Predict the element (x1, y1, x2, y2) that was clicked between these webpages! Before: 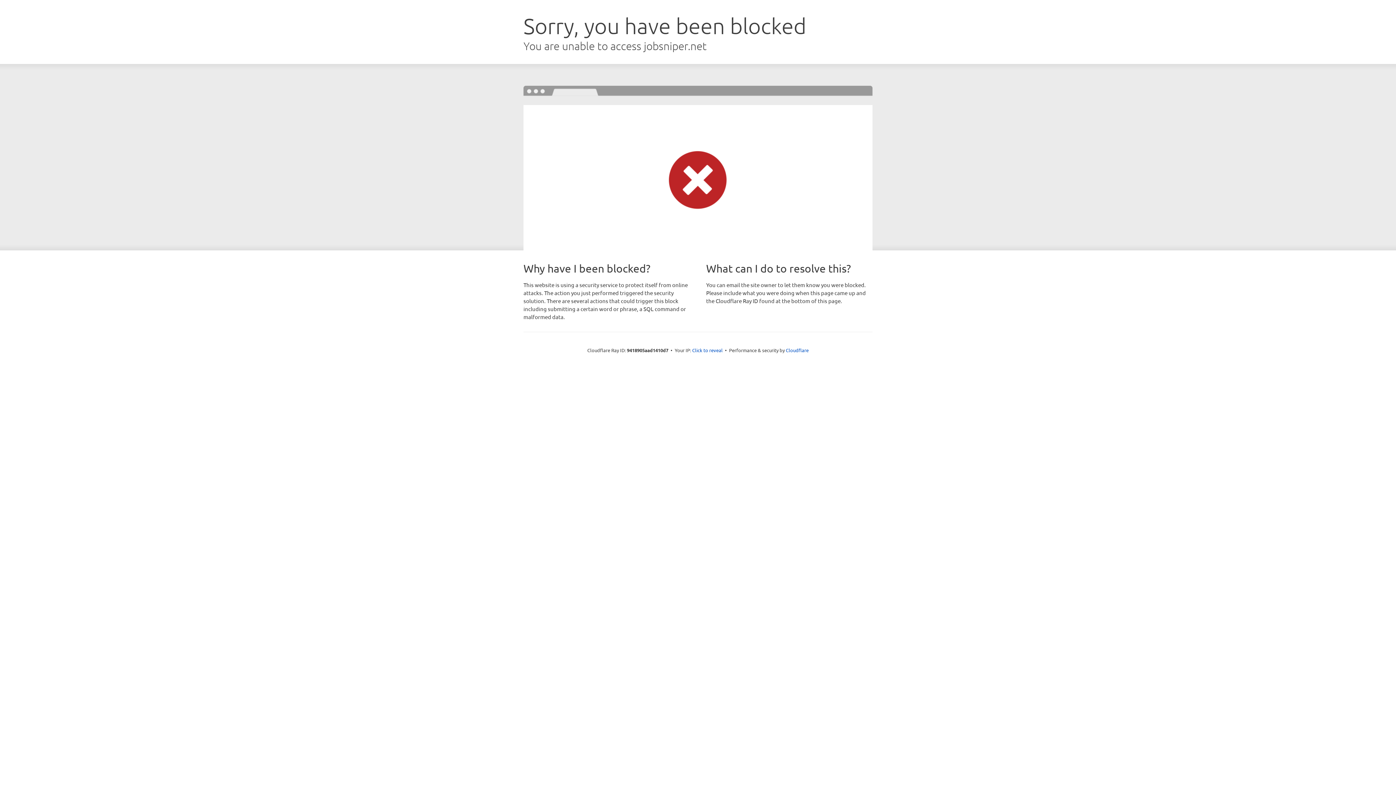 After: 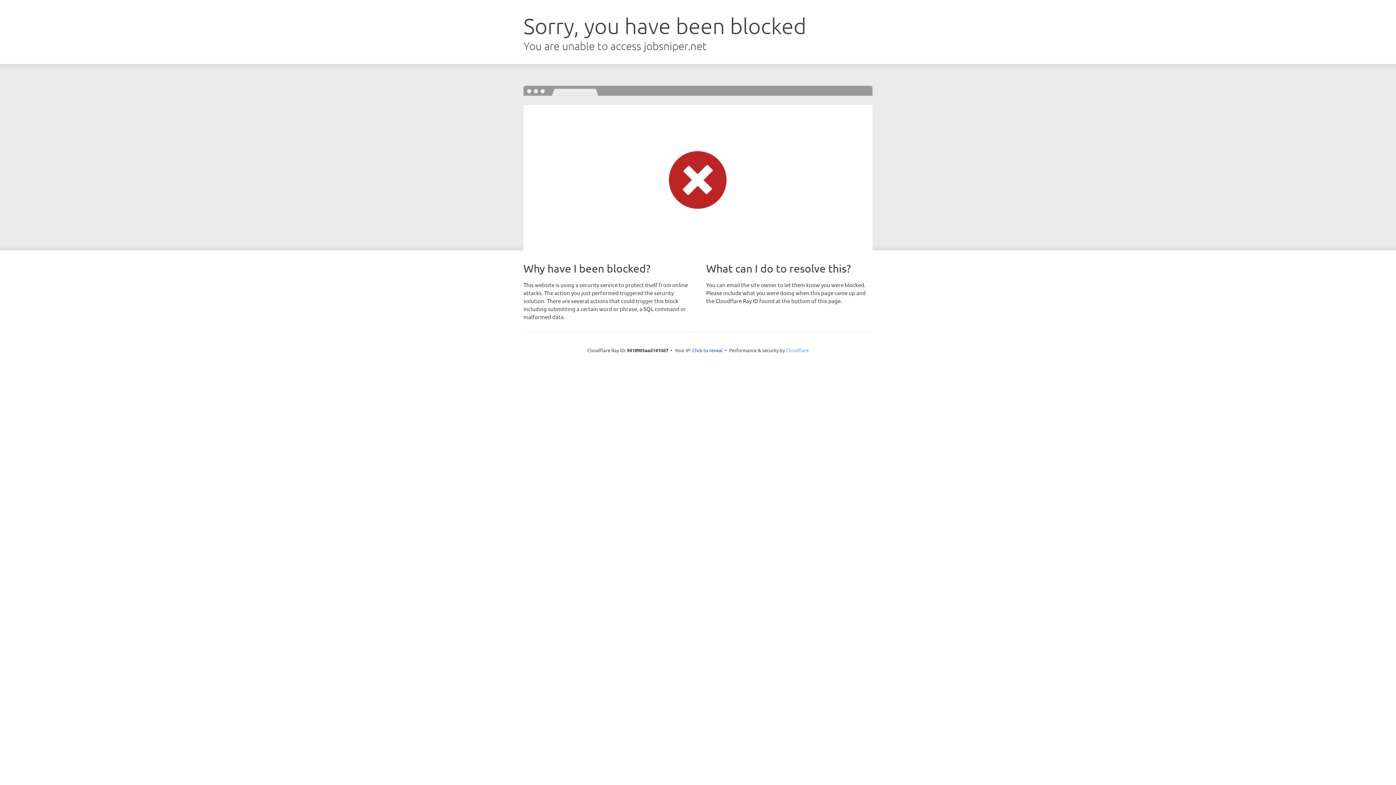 Action: label: Cloudflare bbox: (786, 347, 808, 353)